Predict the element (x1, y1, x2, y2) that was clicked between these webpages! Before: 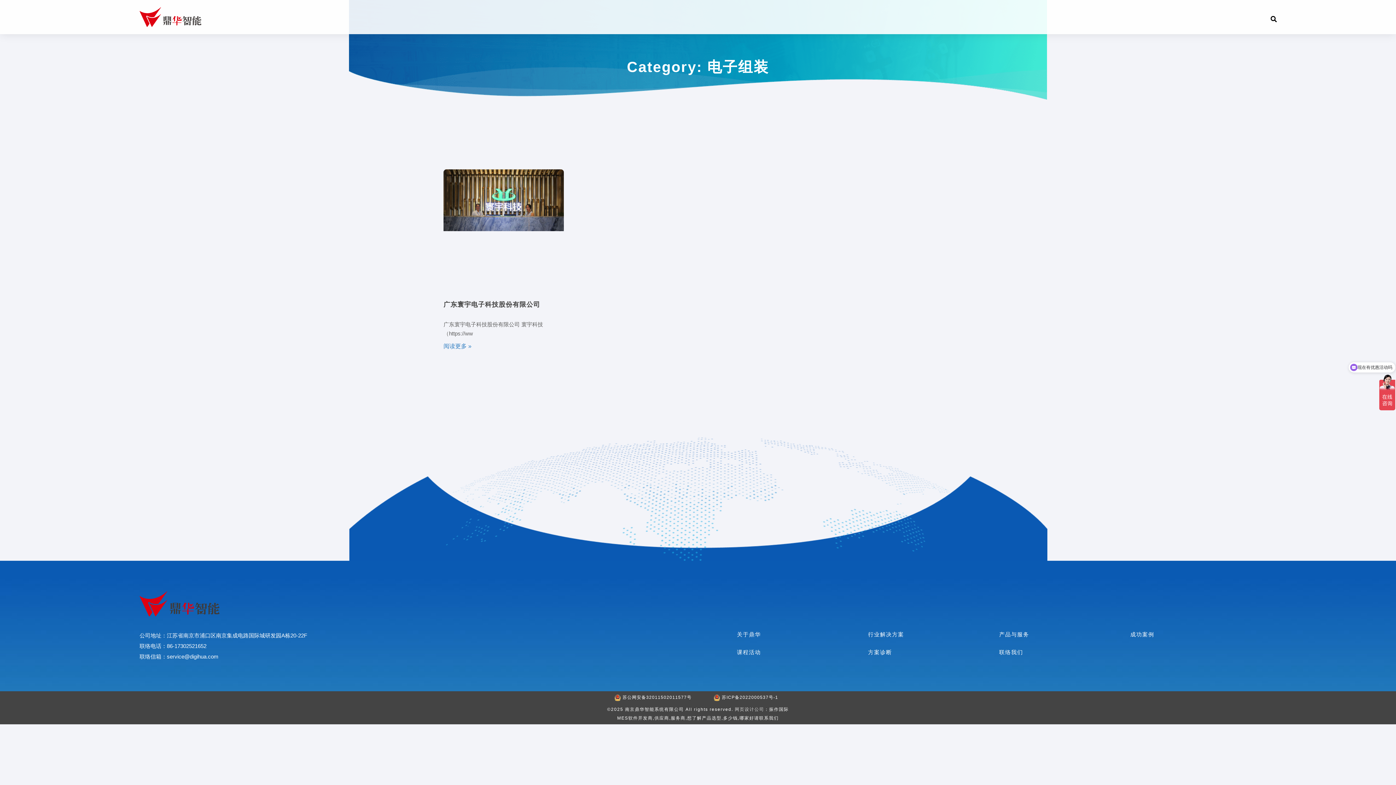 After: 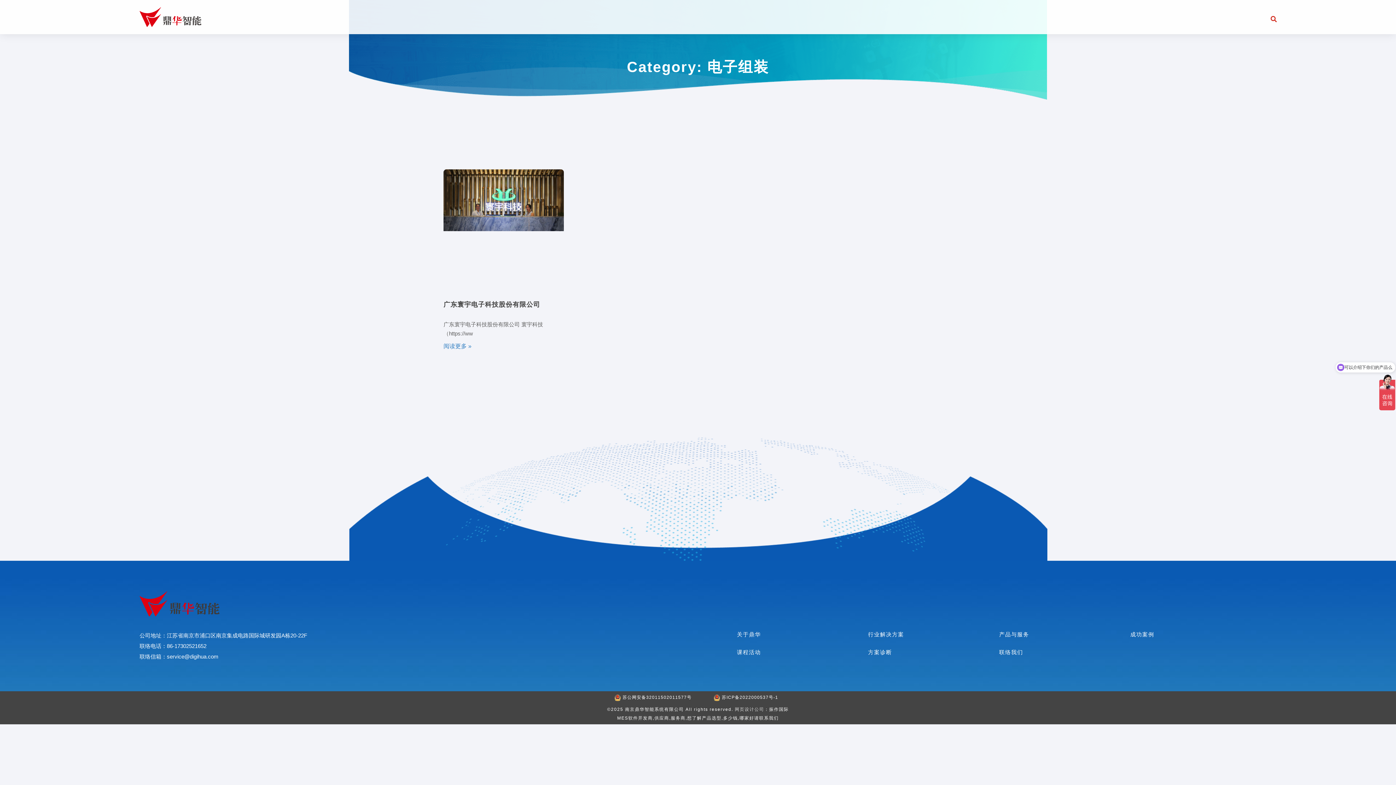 Action: bbox: (1271, 16, 1277, 22)